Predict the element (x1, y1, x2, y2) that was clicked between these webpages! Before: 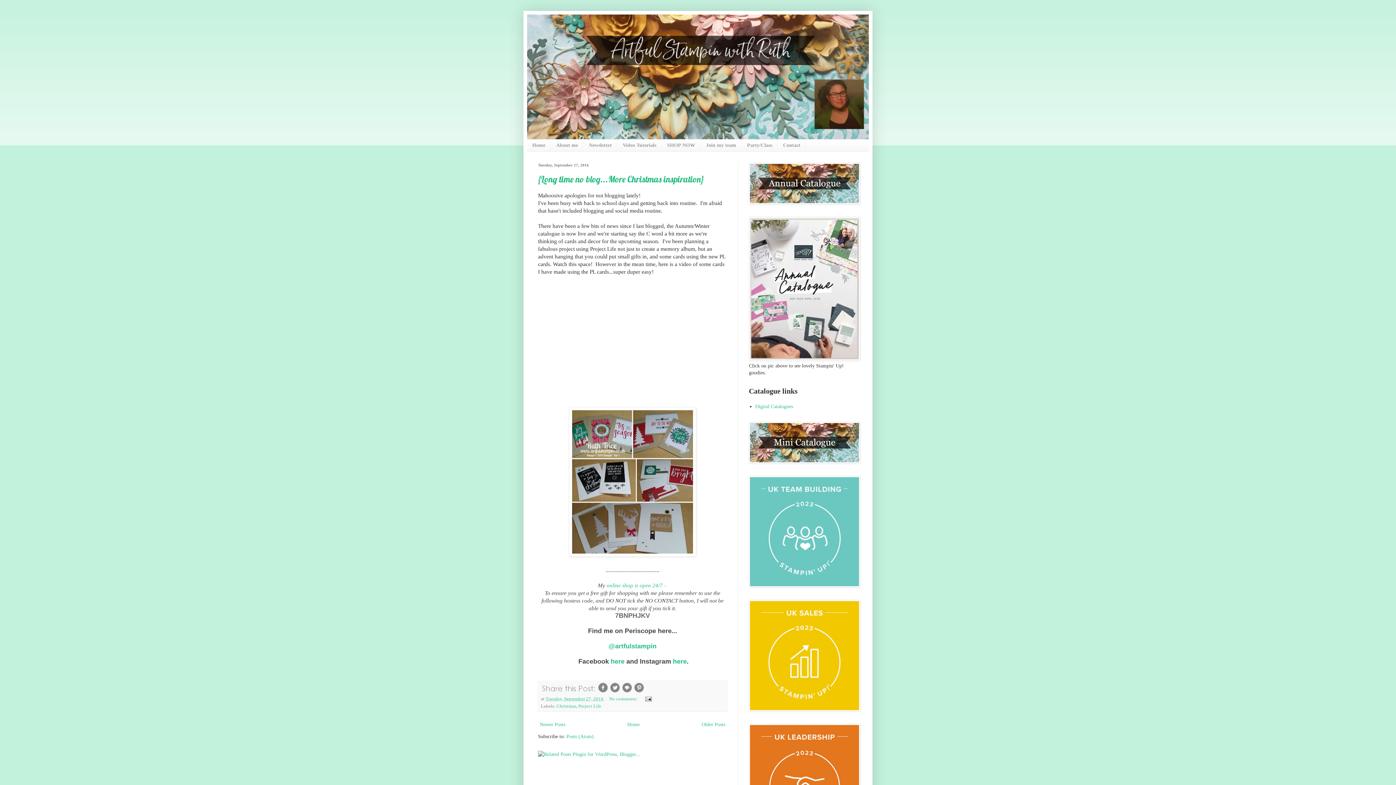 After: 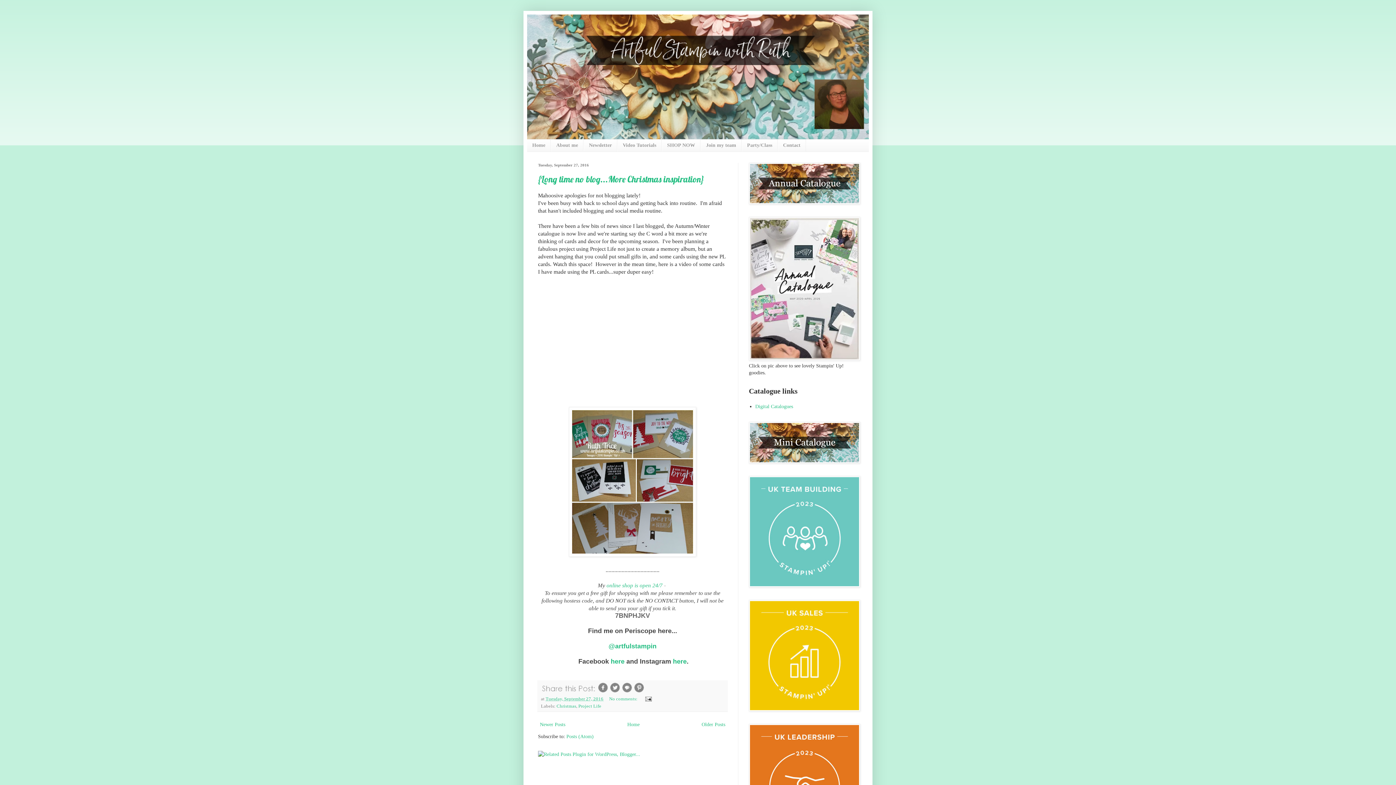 Action: bbox: (597, 689, 608, 694)